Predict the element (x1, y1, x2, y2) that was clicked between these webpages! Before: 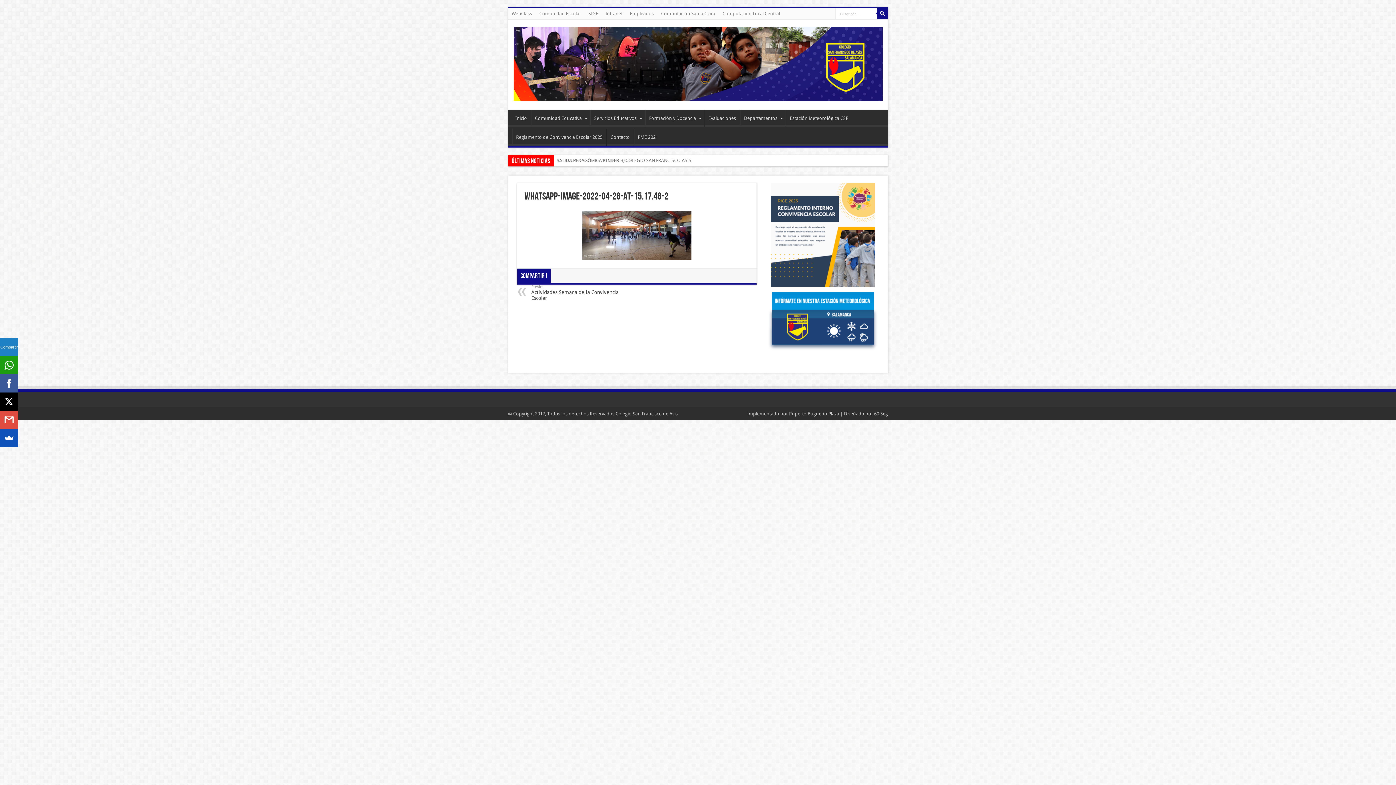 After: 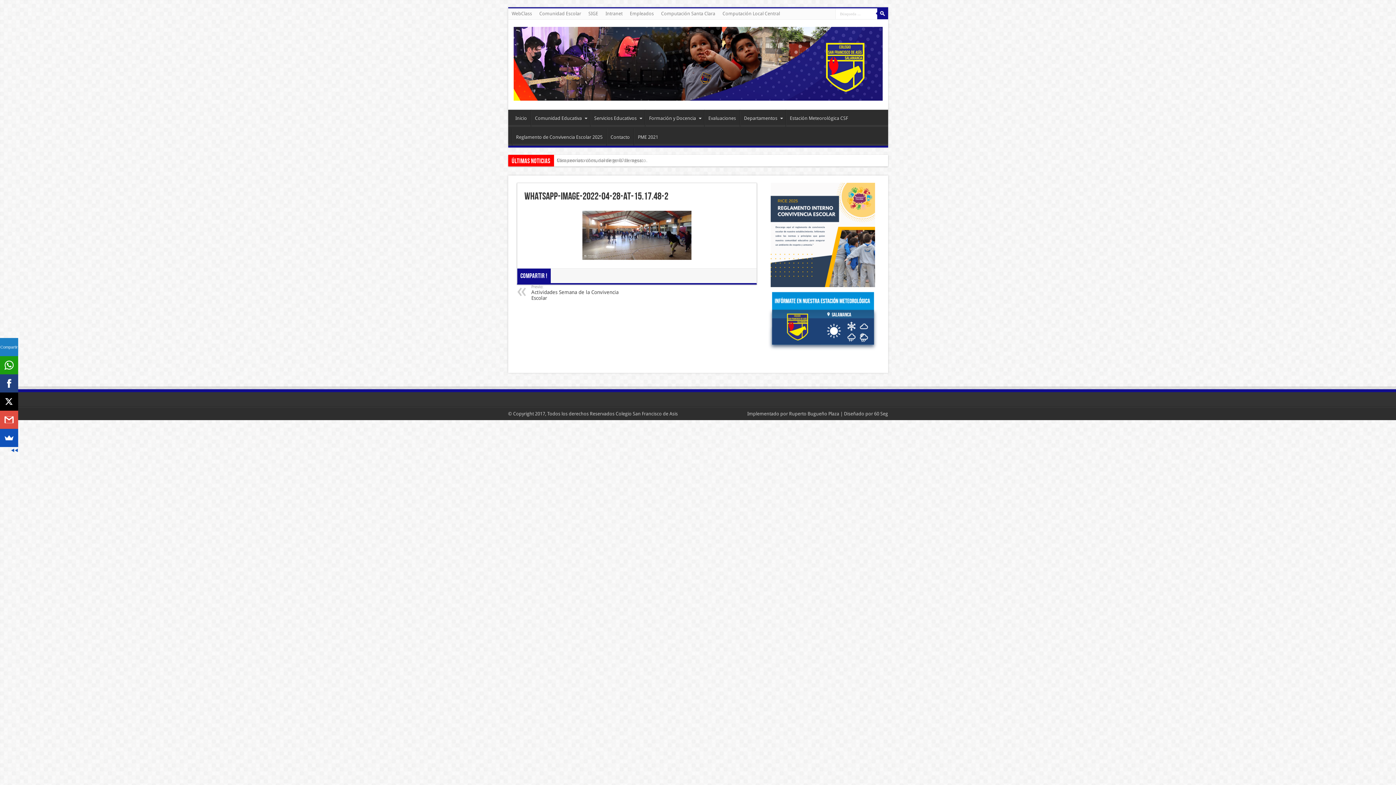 Action: bbox: (0, 374, 18, 392)